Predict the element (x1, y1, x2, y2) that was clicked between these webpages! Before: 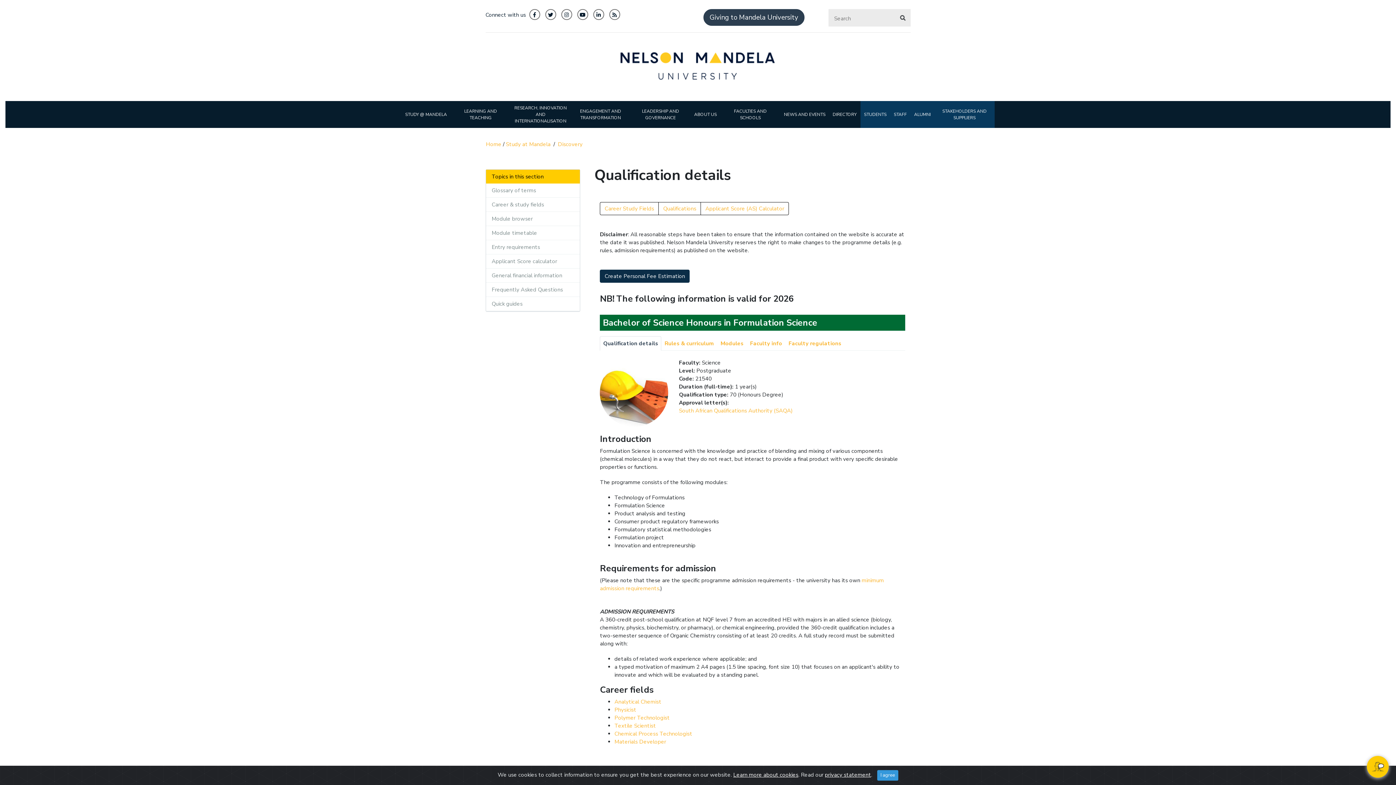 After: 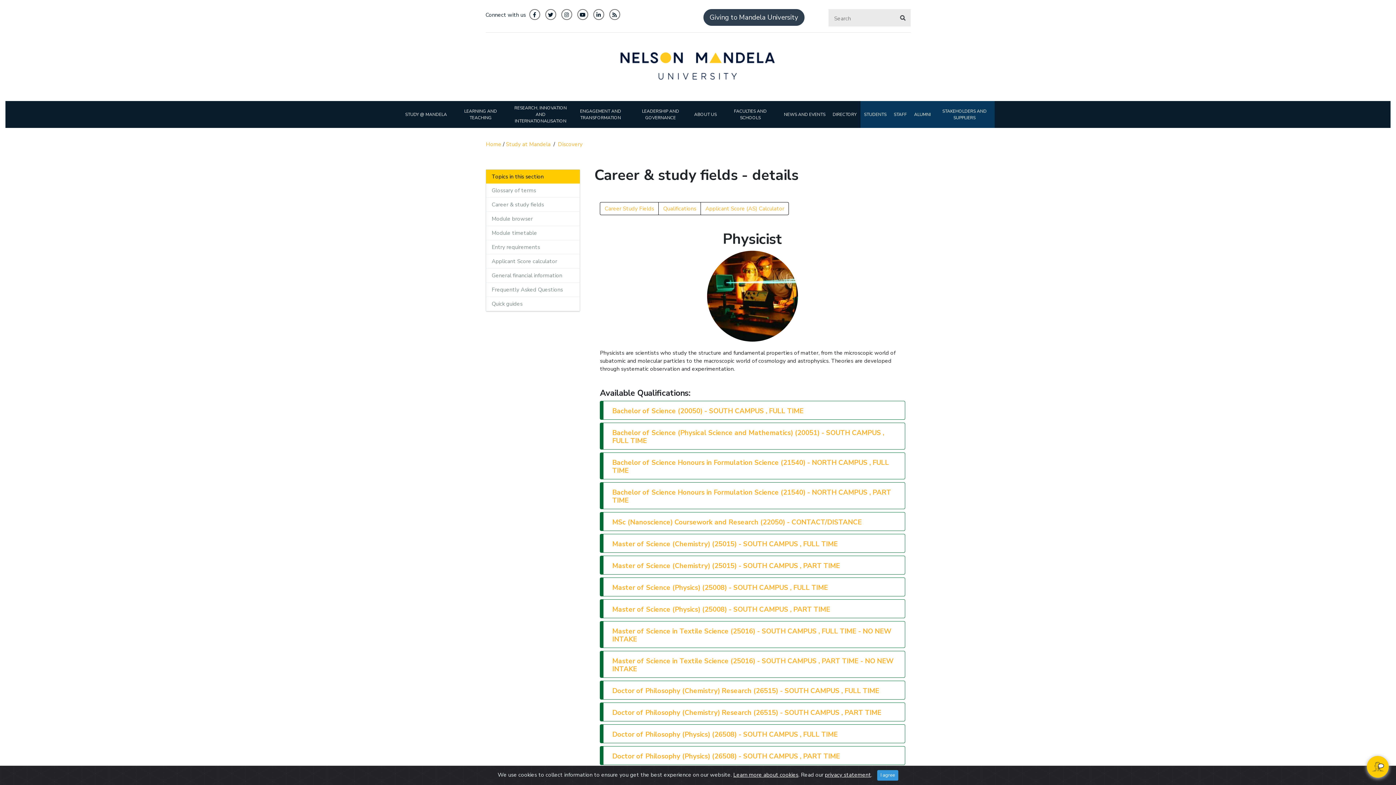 Action: bbox: (614, 706, 636, 713) label: Physicist